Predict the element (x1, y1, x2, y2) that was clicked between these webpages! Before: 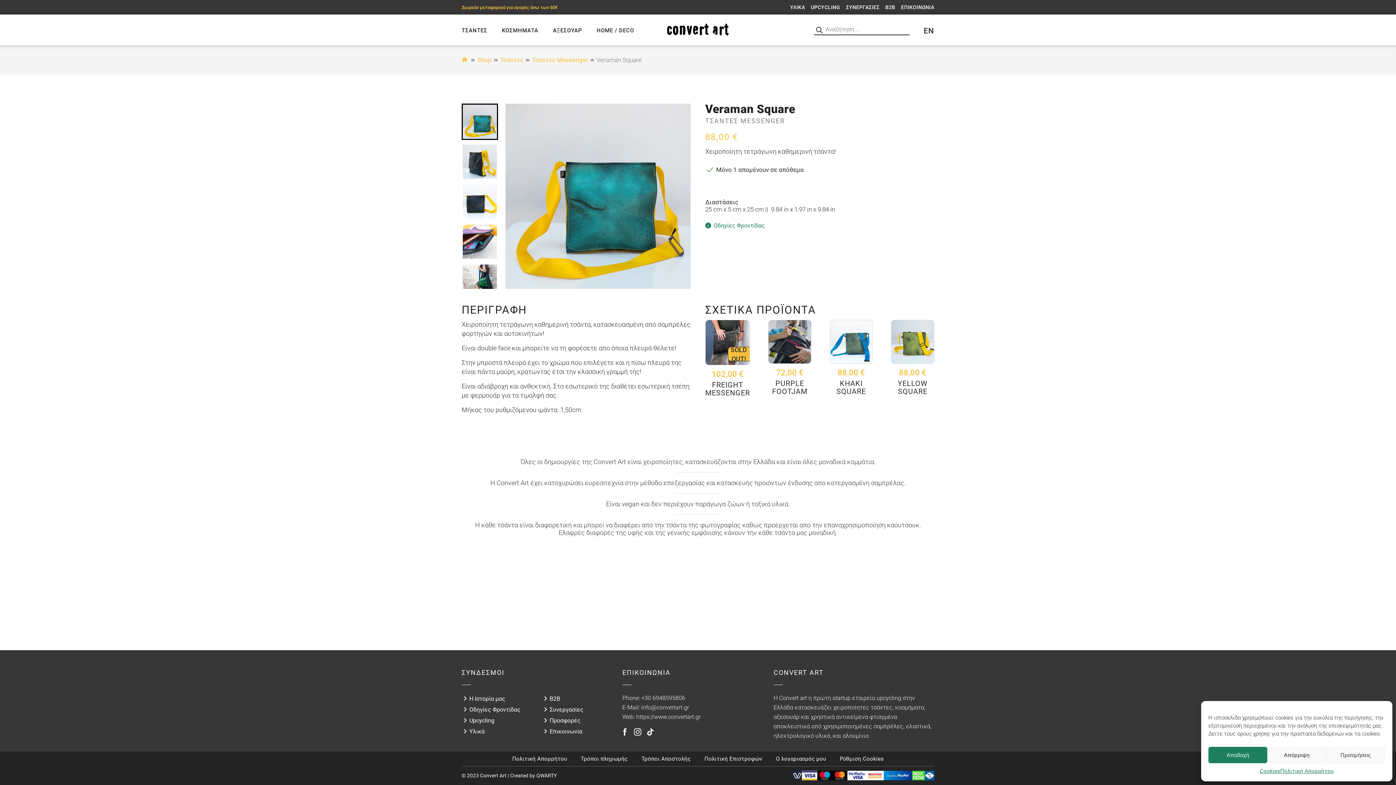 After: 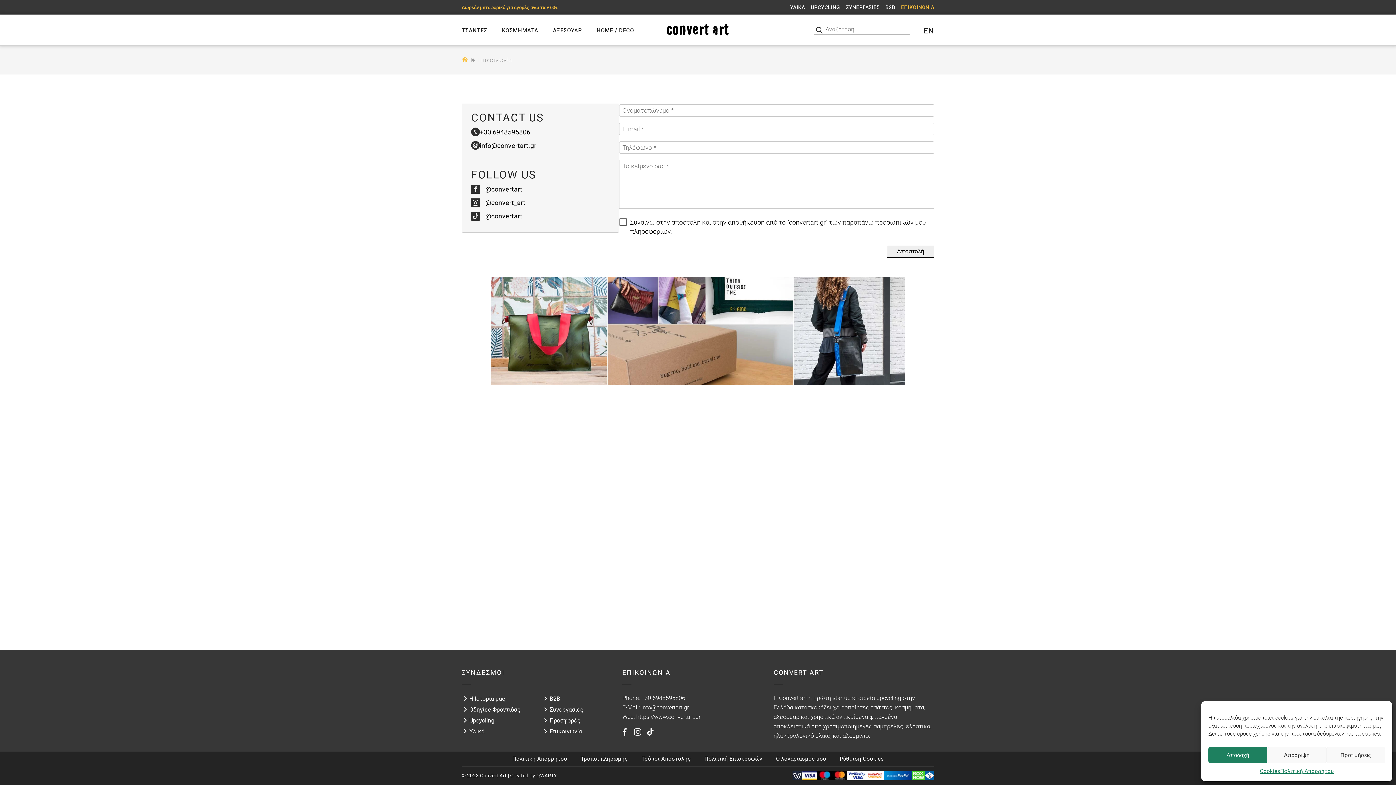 Action: bbox: (542, 726, 582, 737) label: Επικοινωνία